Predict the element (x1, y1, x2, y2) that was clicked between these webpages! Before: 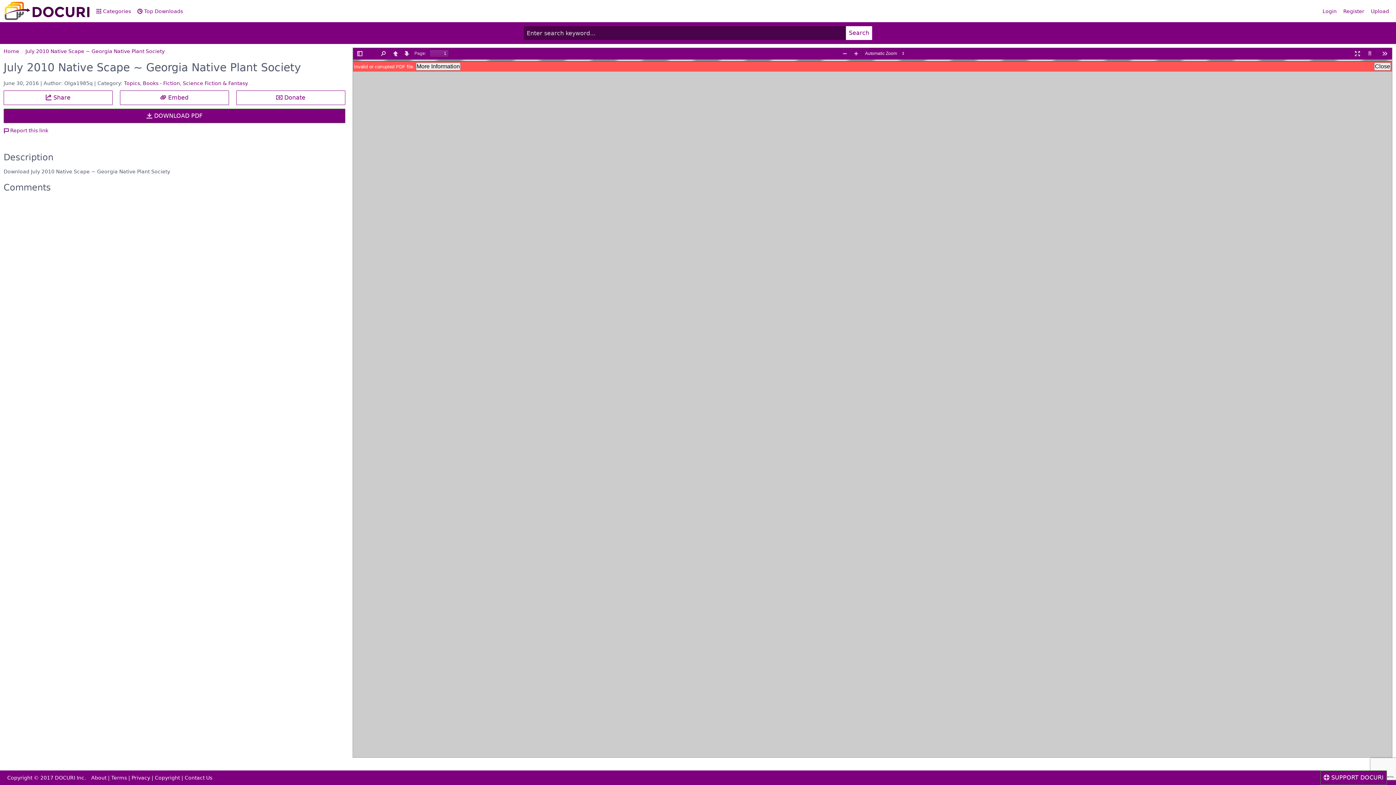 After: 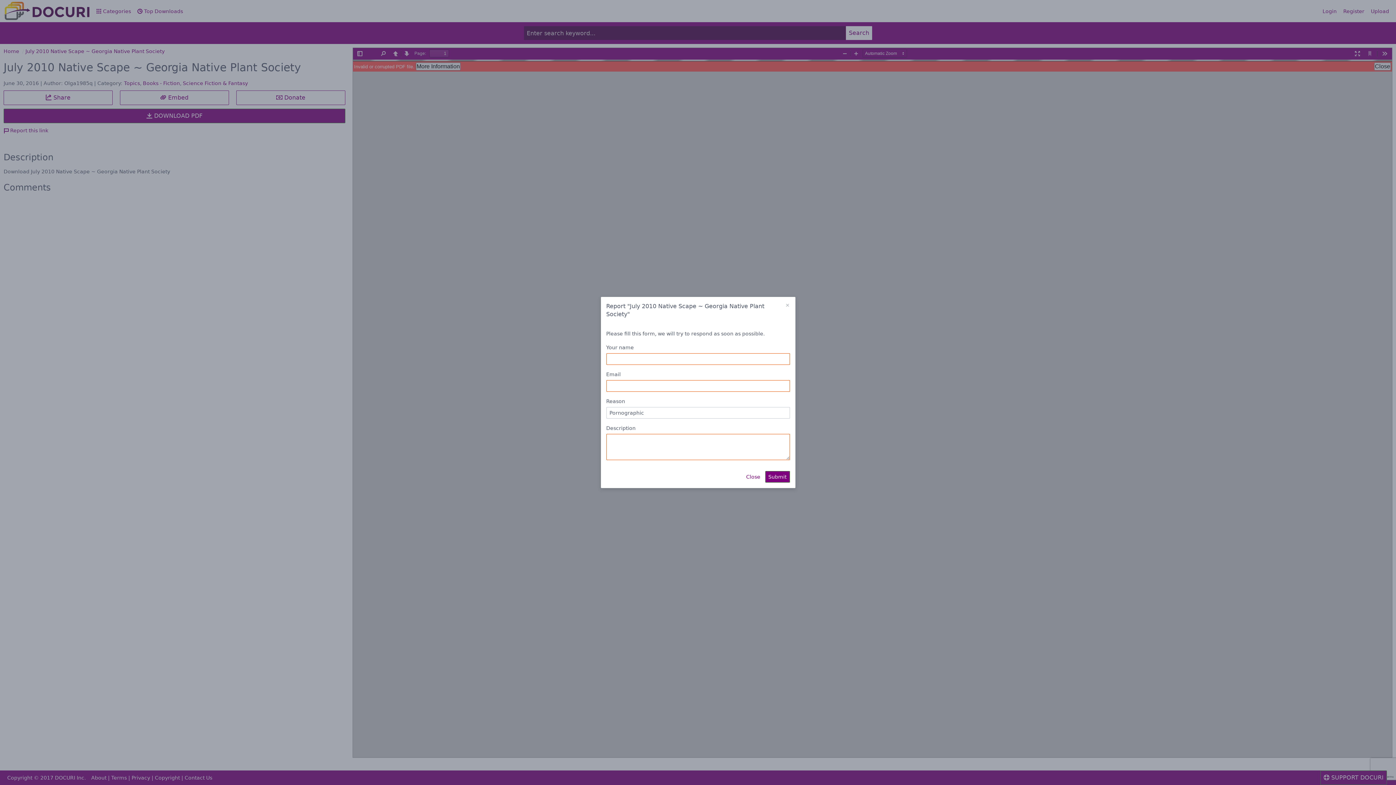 Action: bbox: (3, 127, 48, 133) label:  Report this link